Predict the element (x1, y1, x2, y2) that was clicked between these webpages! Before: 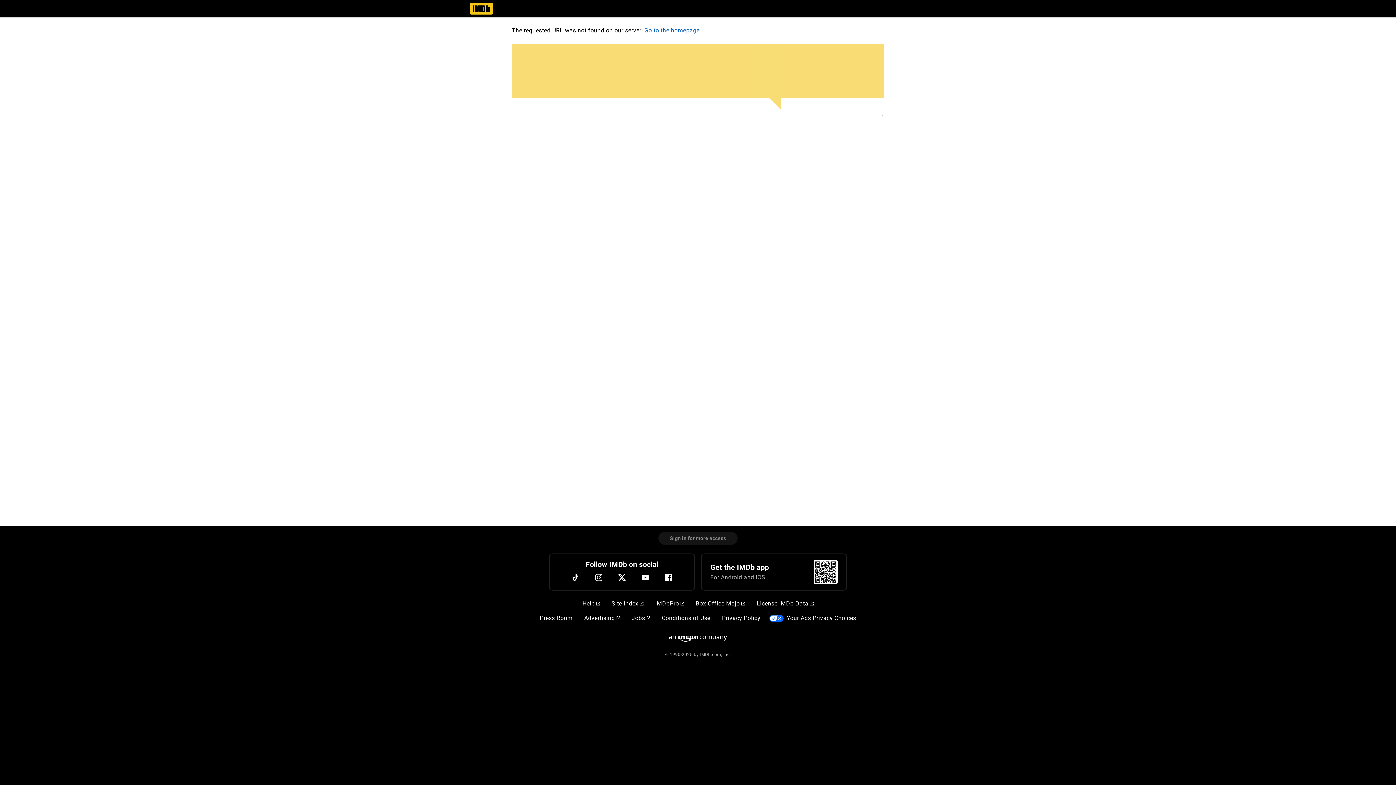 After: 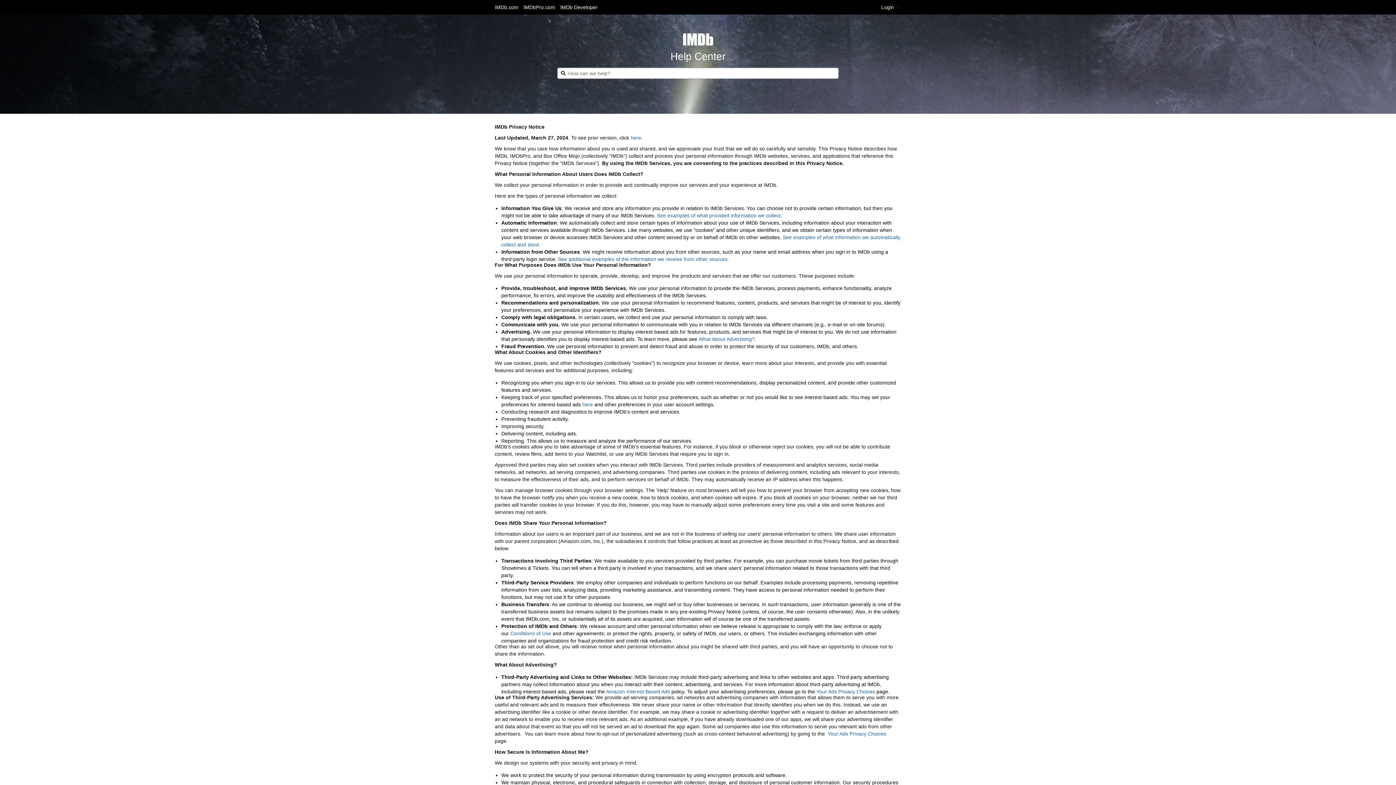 Action: label: Privacy Policy bbox: (719, 611, 763, 625)